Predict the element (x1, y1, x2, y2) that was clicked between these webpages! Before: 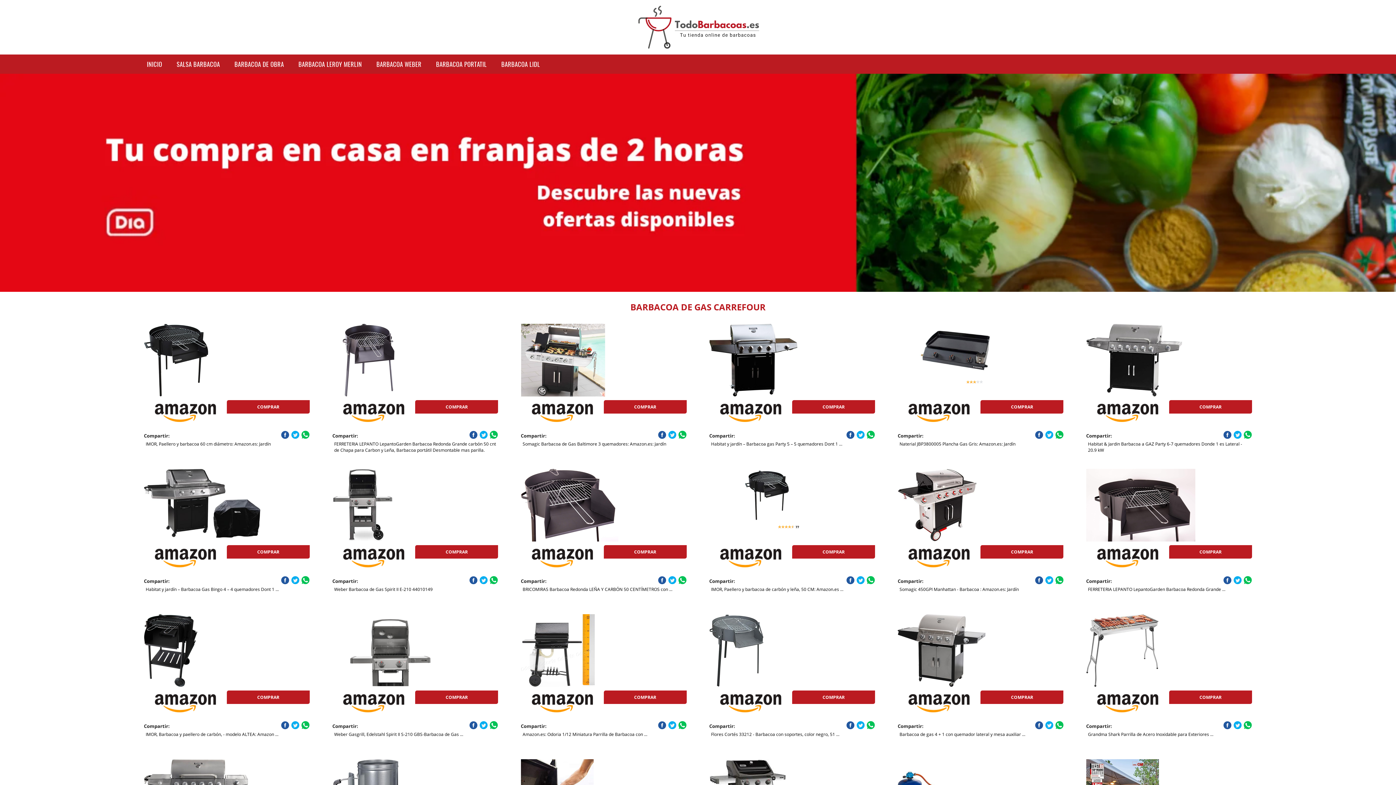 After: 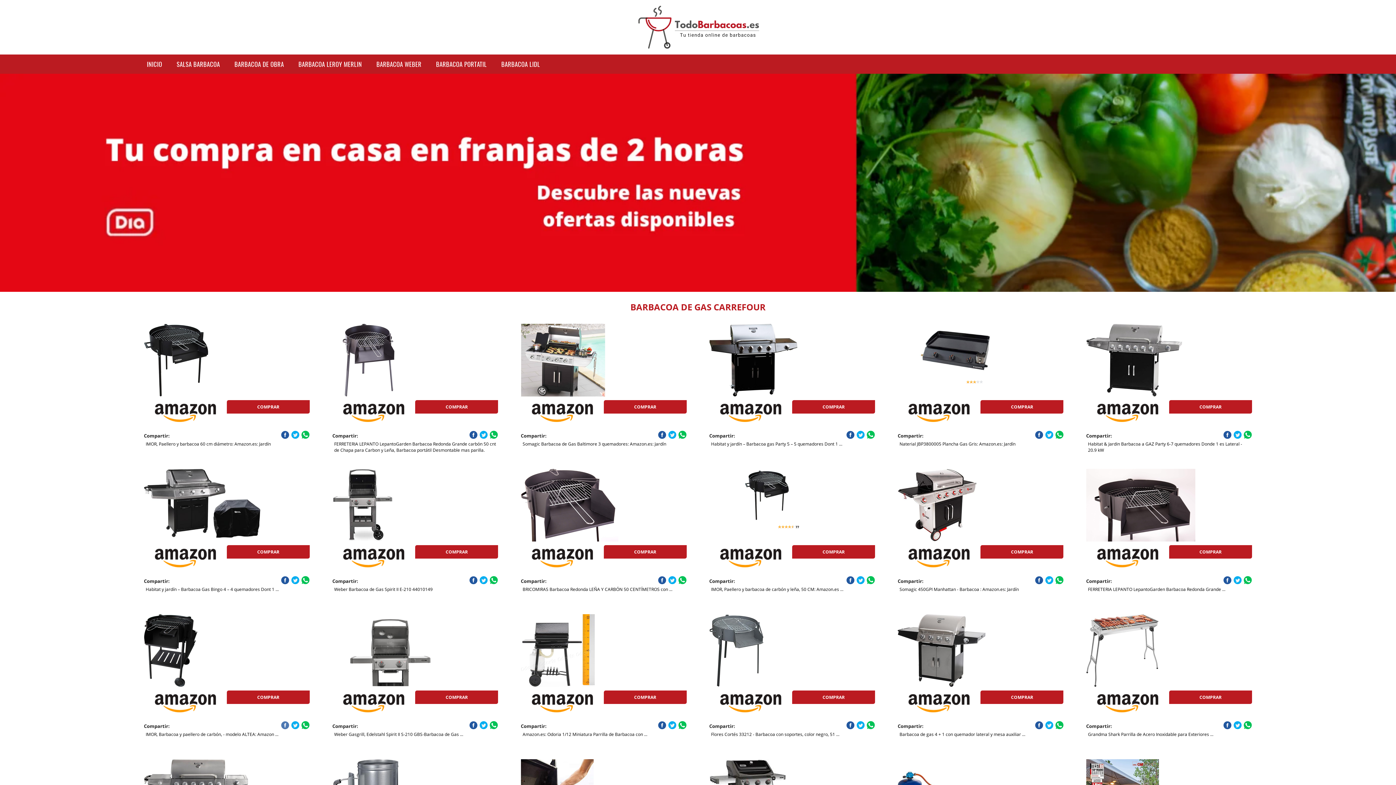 Action: bbox: (281, 721, 289, 729)